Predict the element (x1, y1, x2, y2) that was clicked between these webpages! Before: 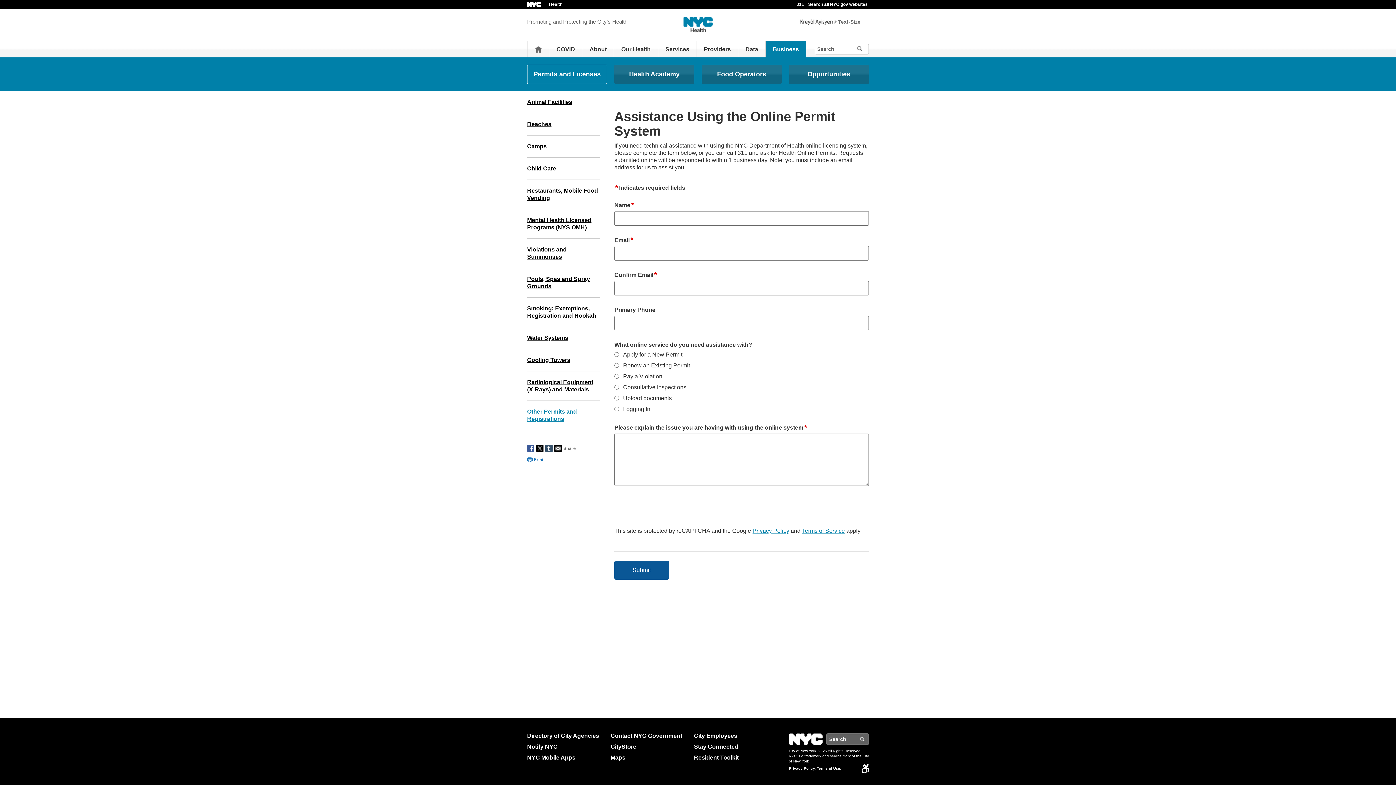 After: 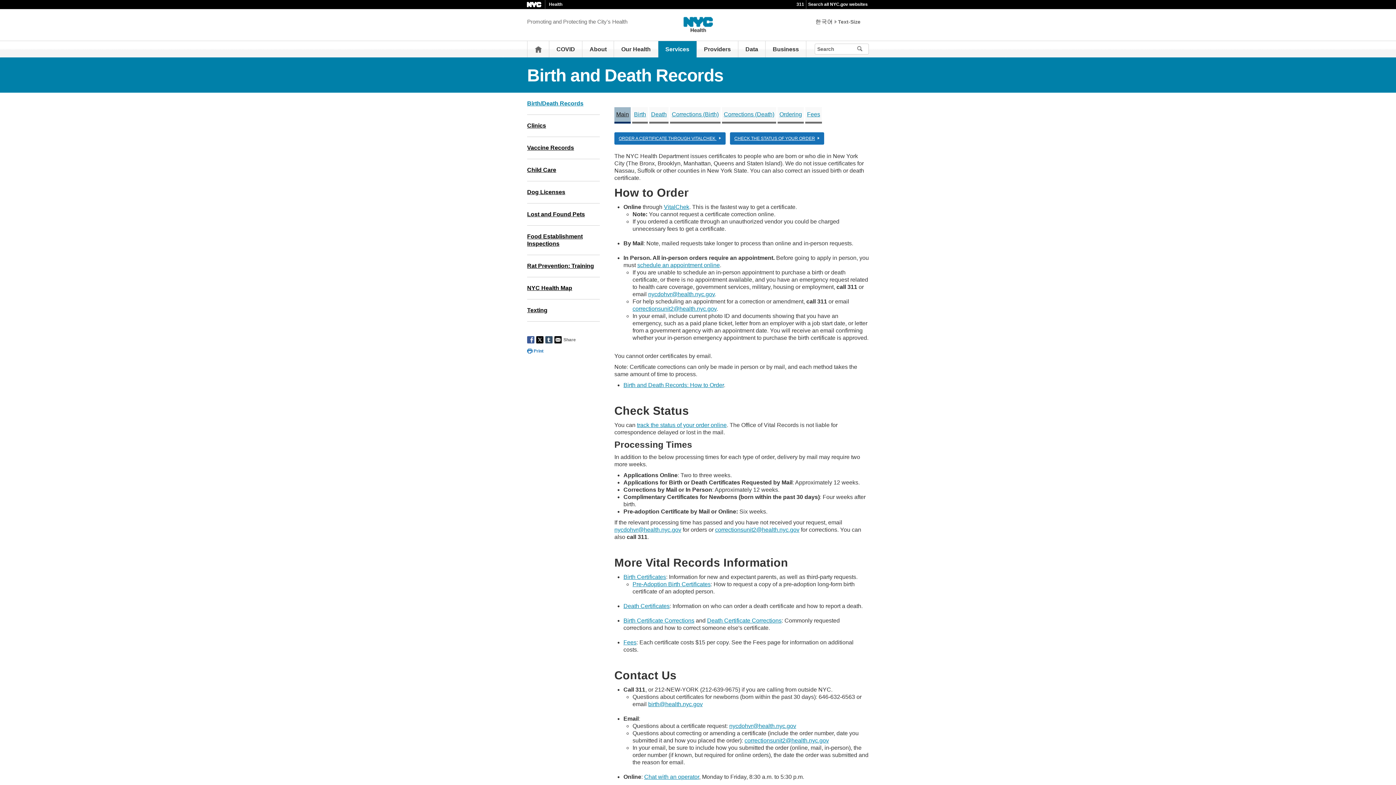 Action: bbox: (665, 41, 689, 57) label: Services